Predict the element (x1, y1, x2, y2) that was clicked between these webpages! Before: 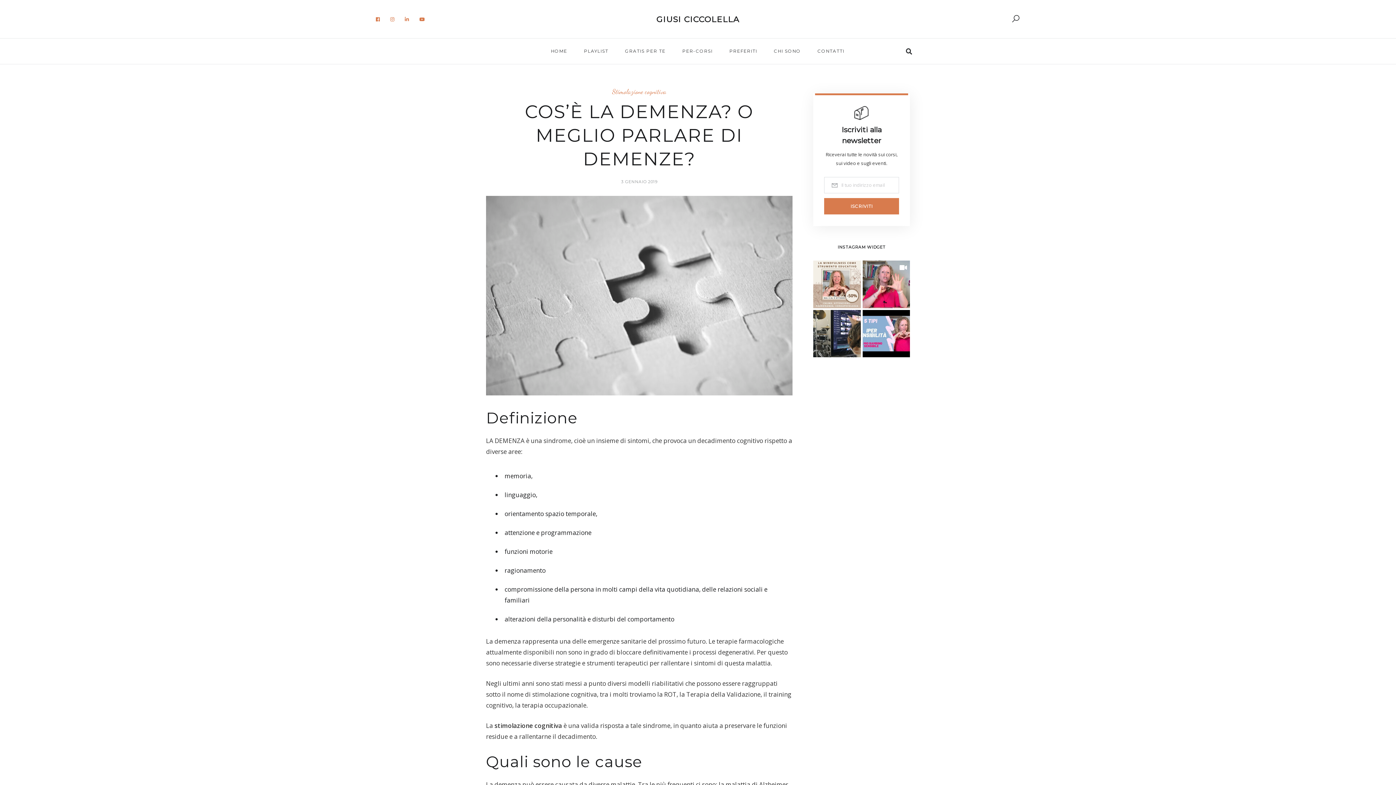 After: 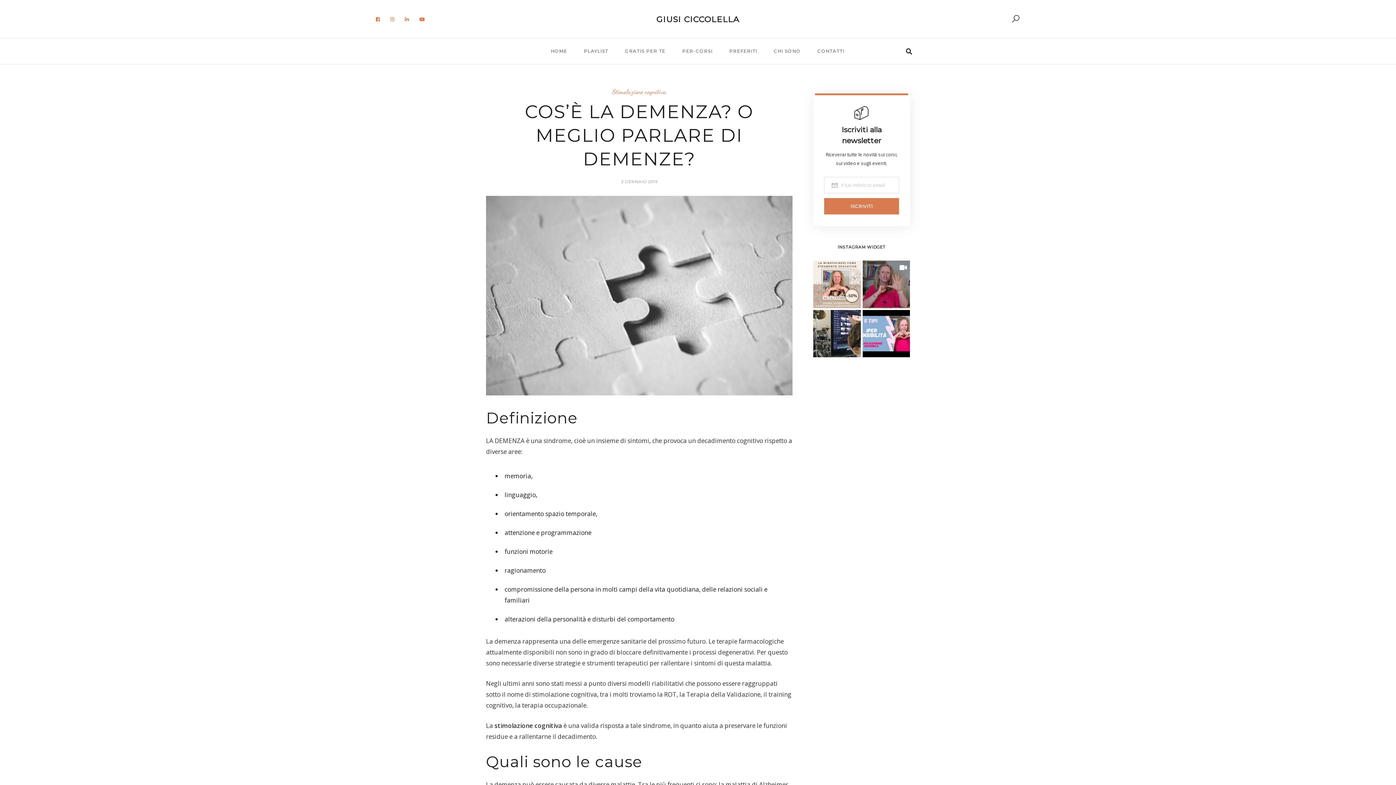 Action: bbox: (862, 260, 910, 308)